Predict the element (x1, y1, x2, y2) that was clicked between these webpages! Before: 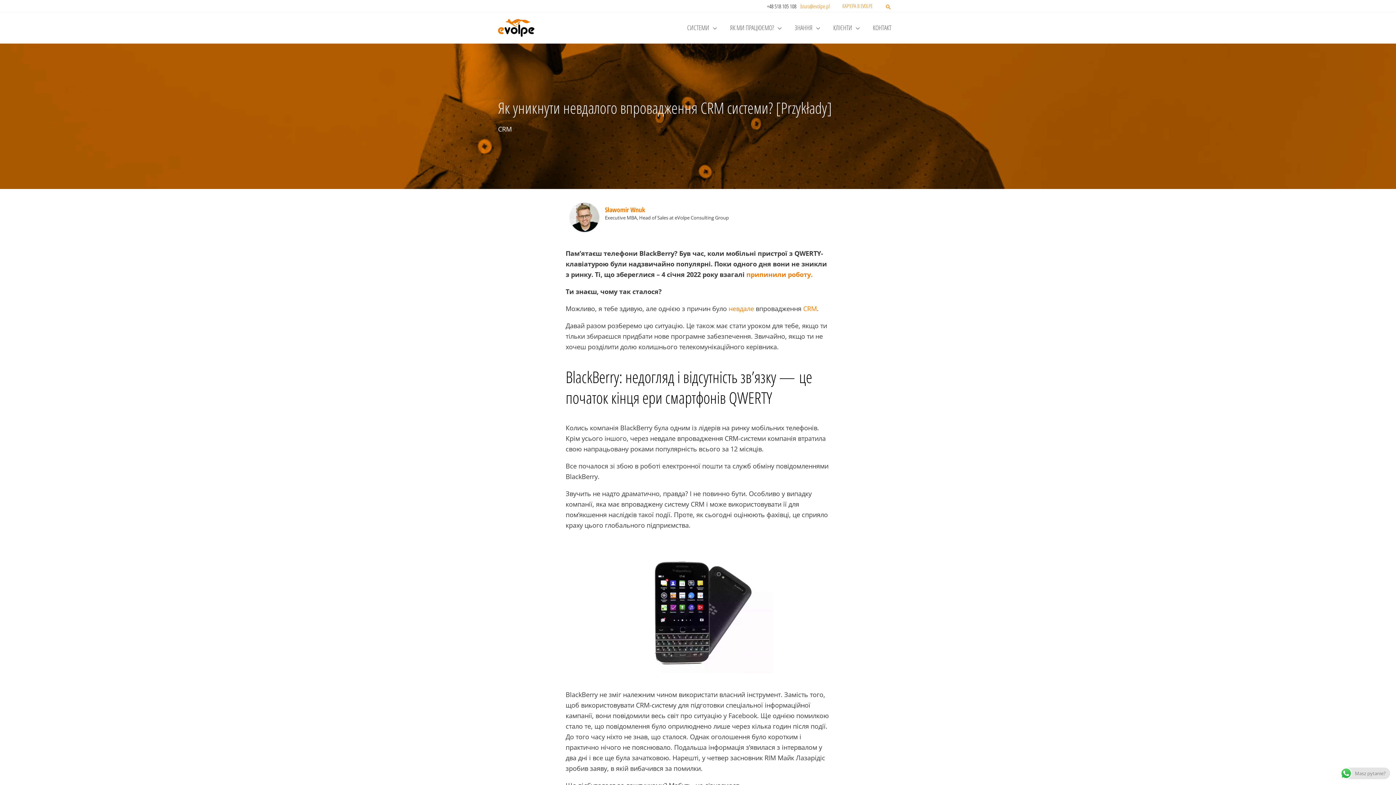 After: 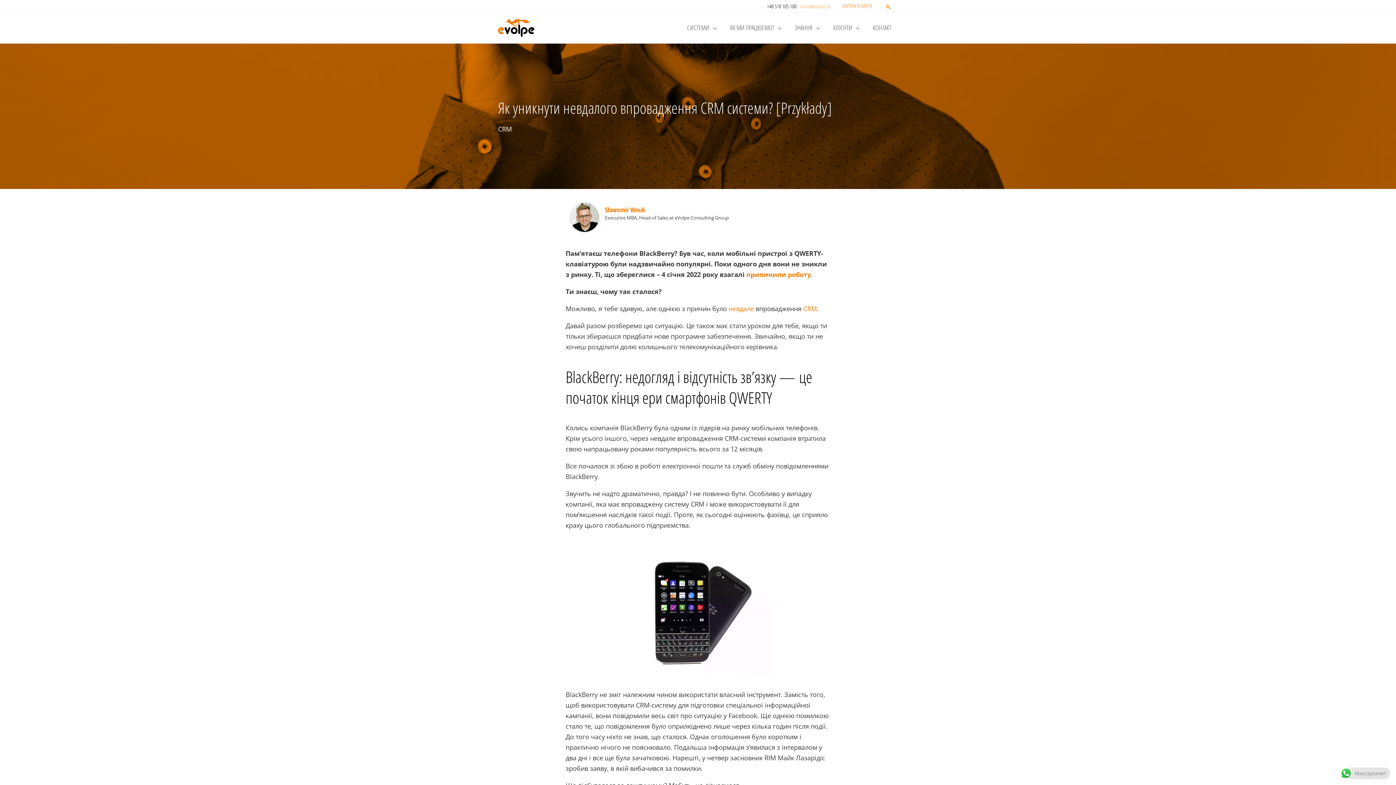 Action: bbox: (800, 2, 830, 9) label: biuro@evolpe.pl